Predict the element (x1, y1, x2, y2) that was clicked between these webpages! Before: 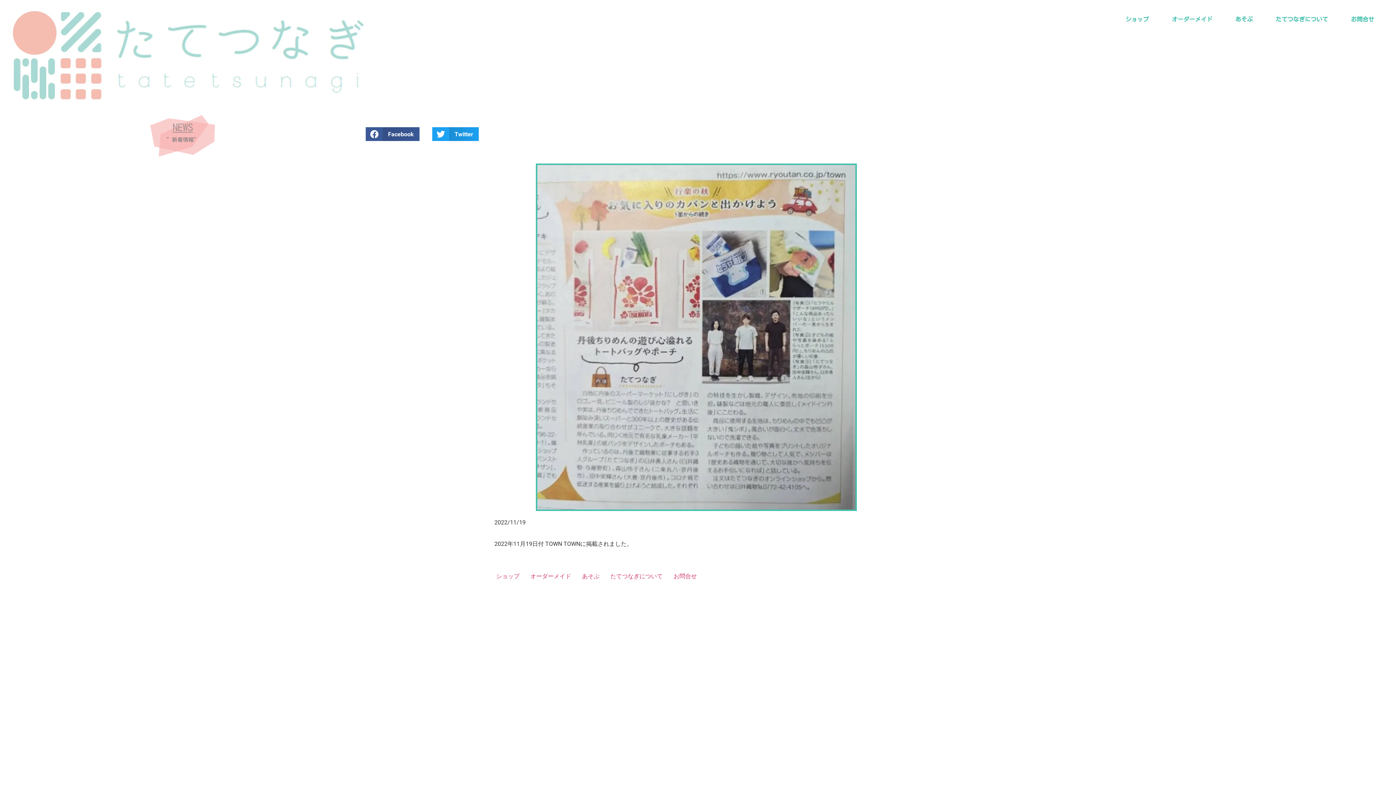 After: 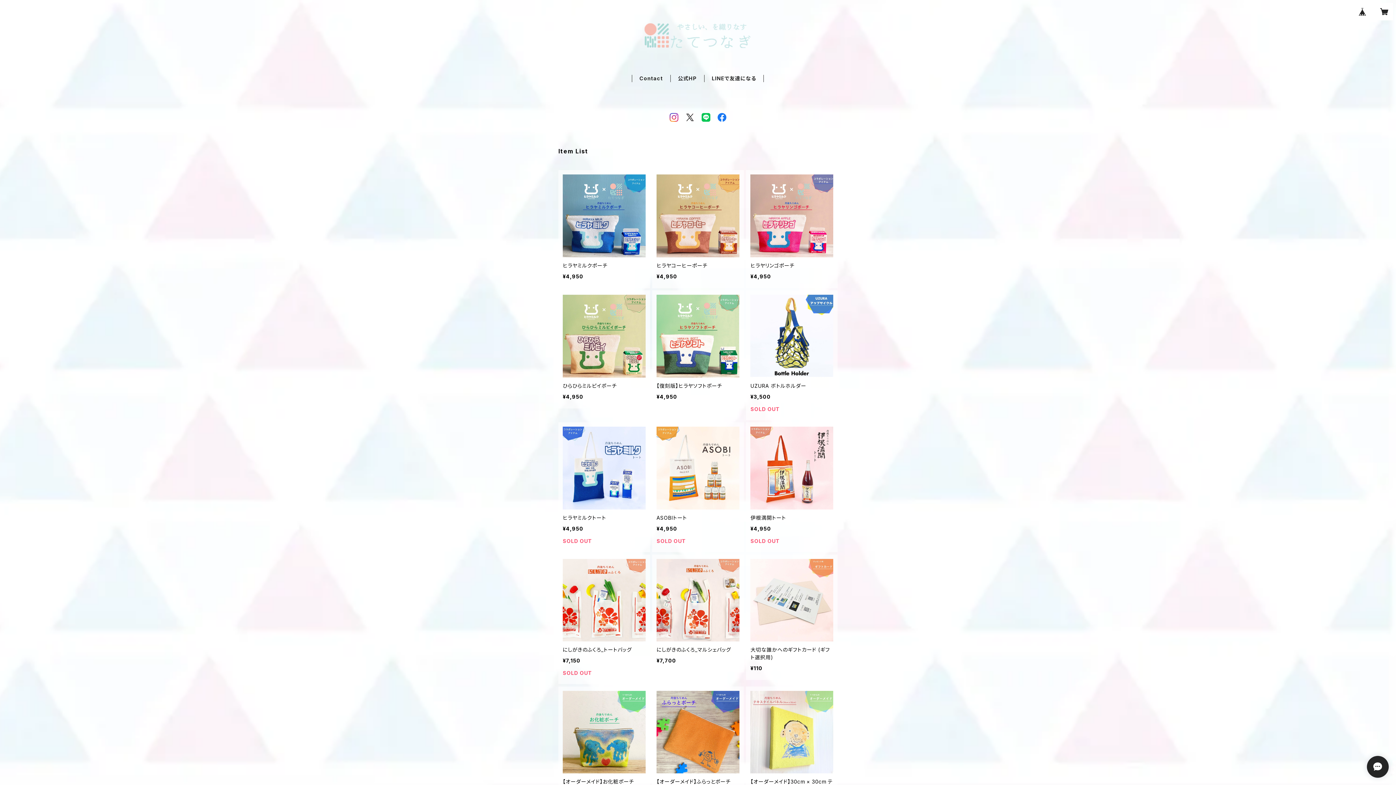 Action: bbox: (490, 570, 525, 582) label: ショップ